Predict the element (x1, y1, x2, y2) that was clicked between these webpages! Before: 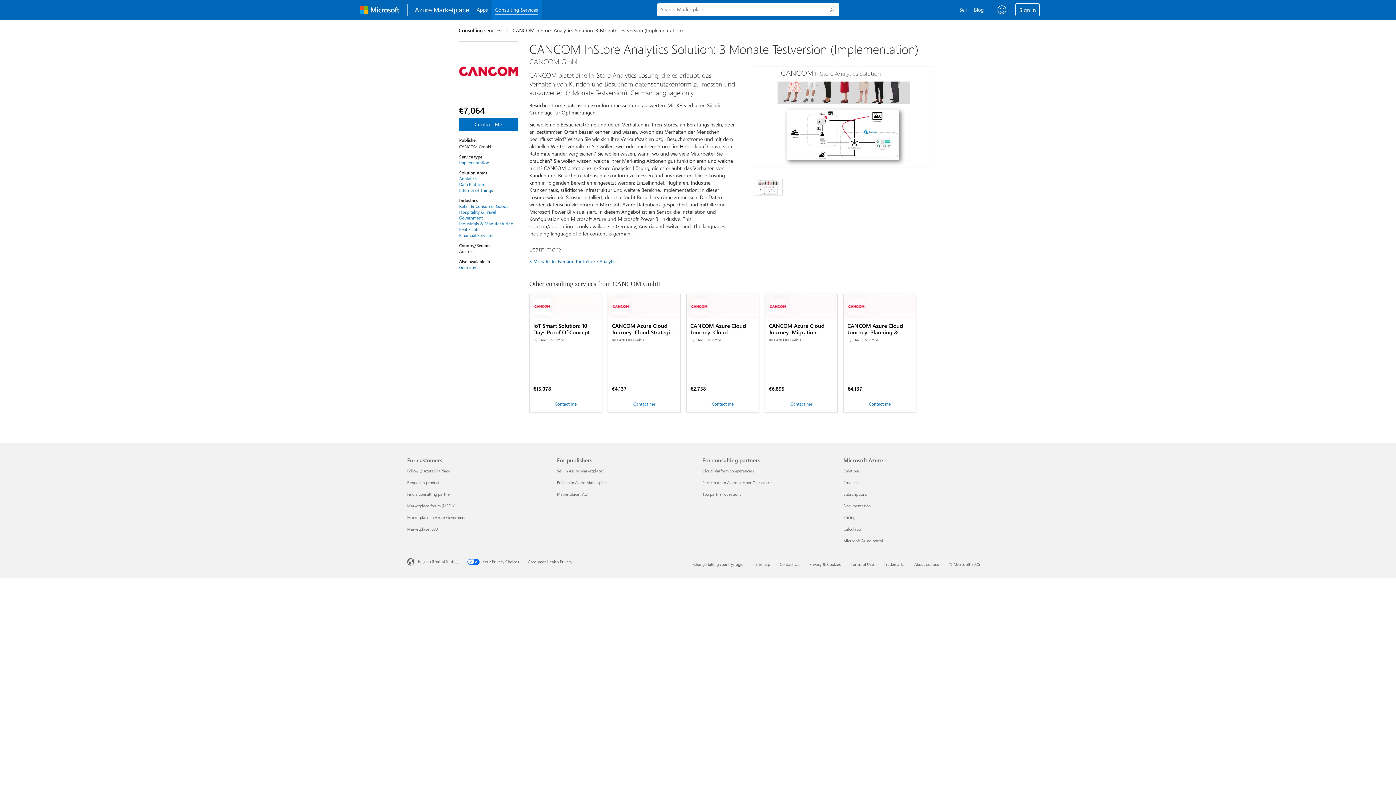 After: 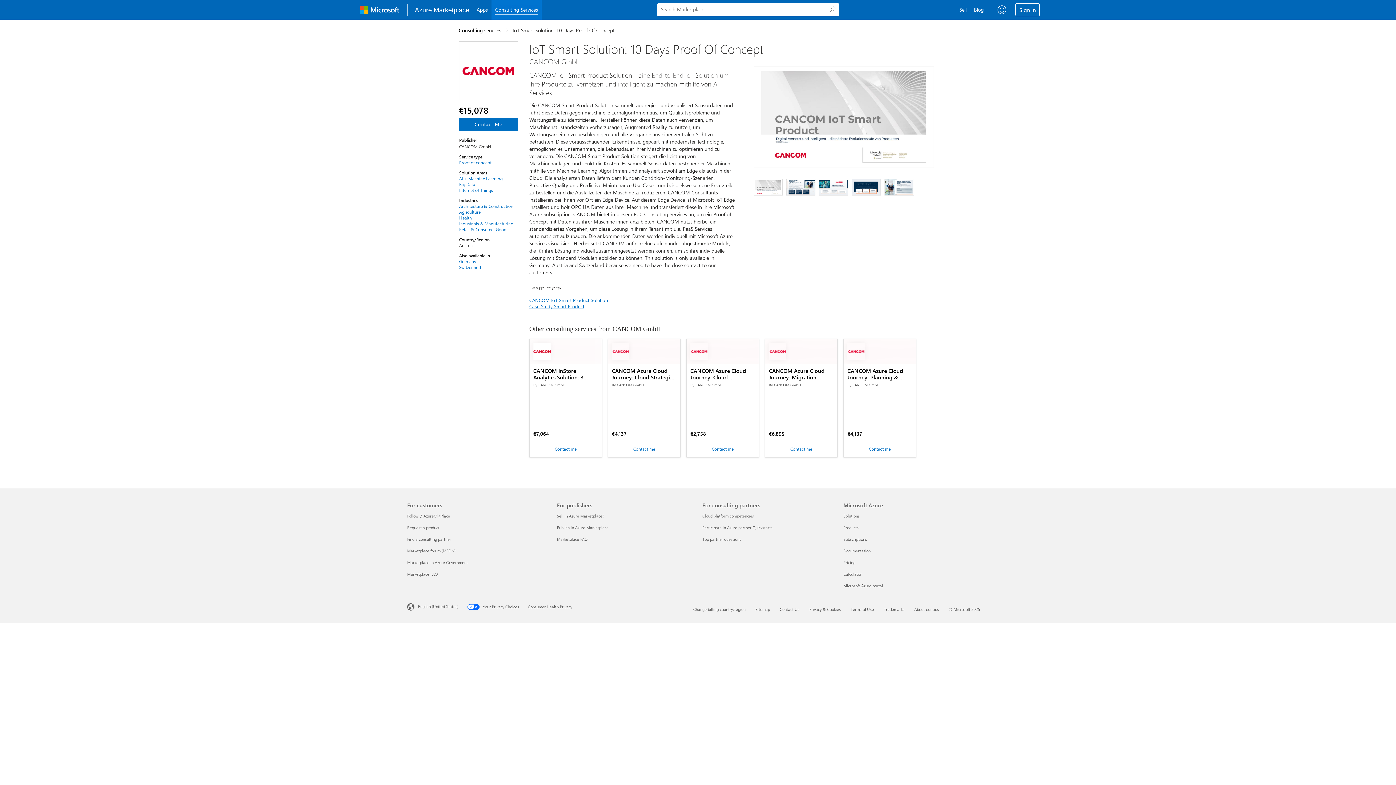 Action: bbox: (529, 294, 601, 318) label: IoT Smart Solution: 10 Days Proof Of Concept

By CANCOM GmbH

€15,078